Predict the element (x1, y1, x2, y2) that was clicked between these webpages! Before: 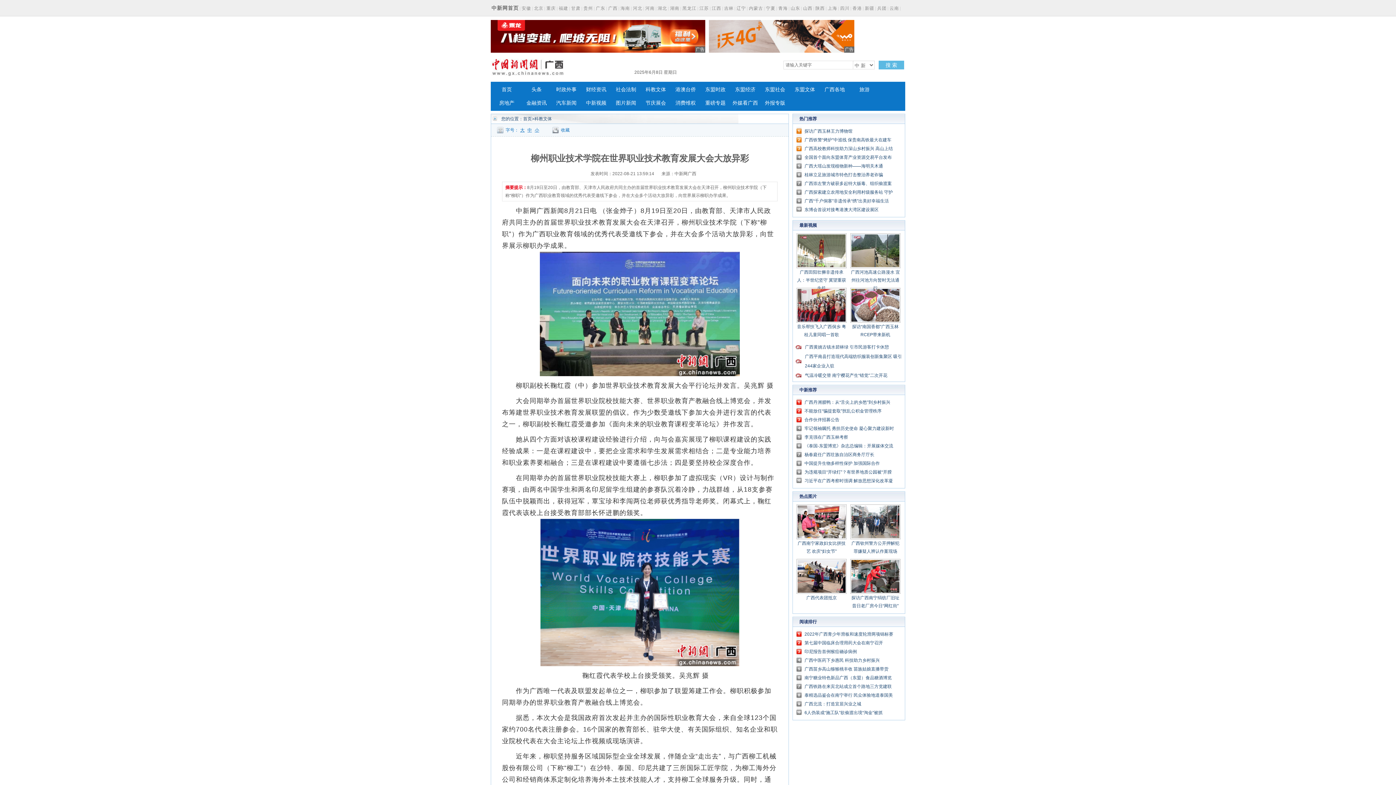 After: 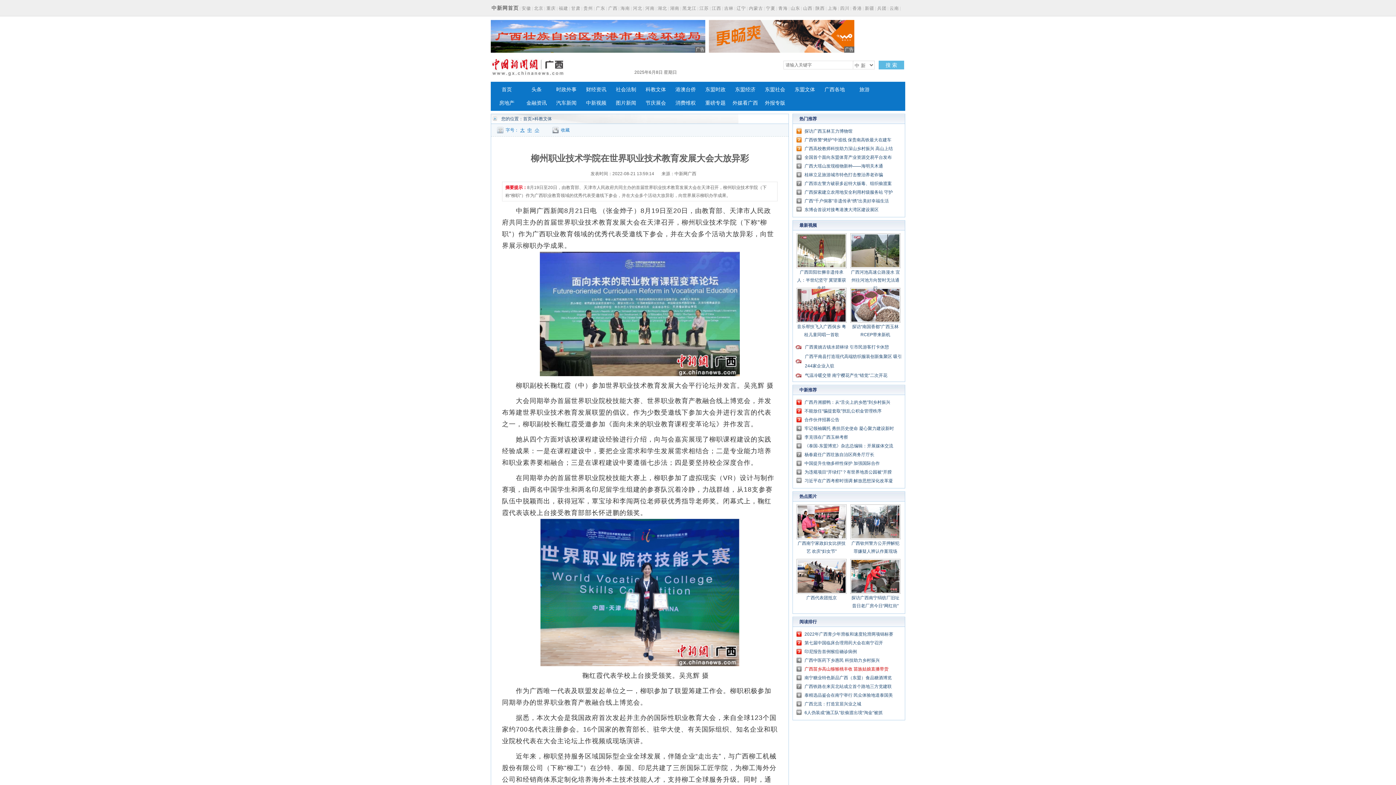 Action: label: 广西苗乡高山猕猴桃丰收 苗族姑娘直播带货 bbox: (804, 666, 888, 672)